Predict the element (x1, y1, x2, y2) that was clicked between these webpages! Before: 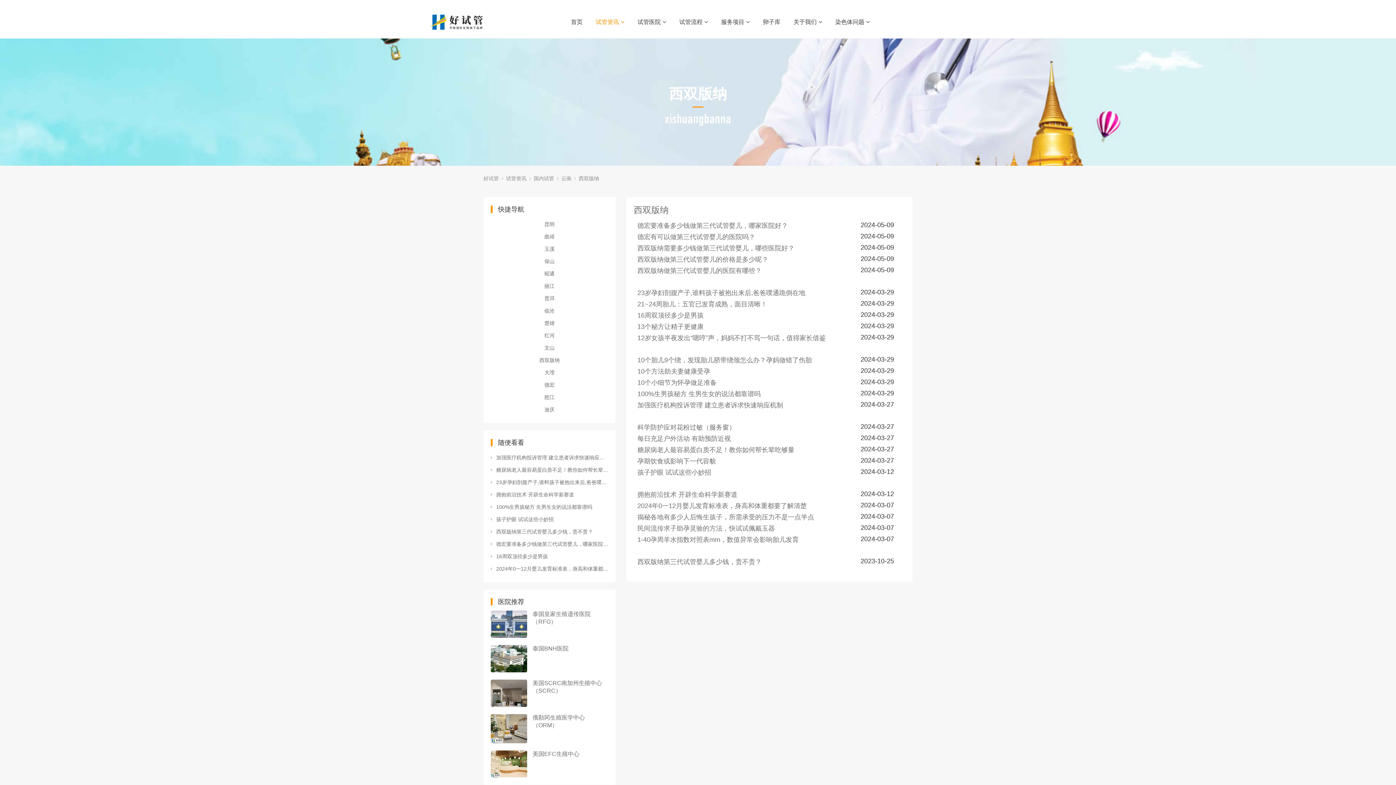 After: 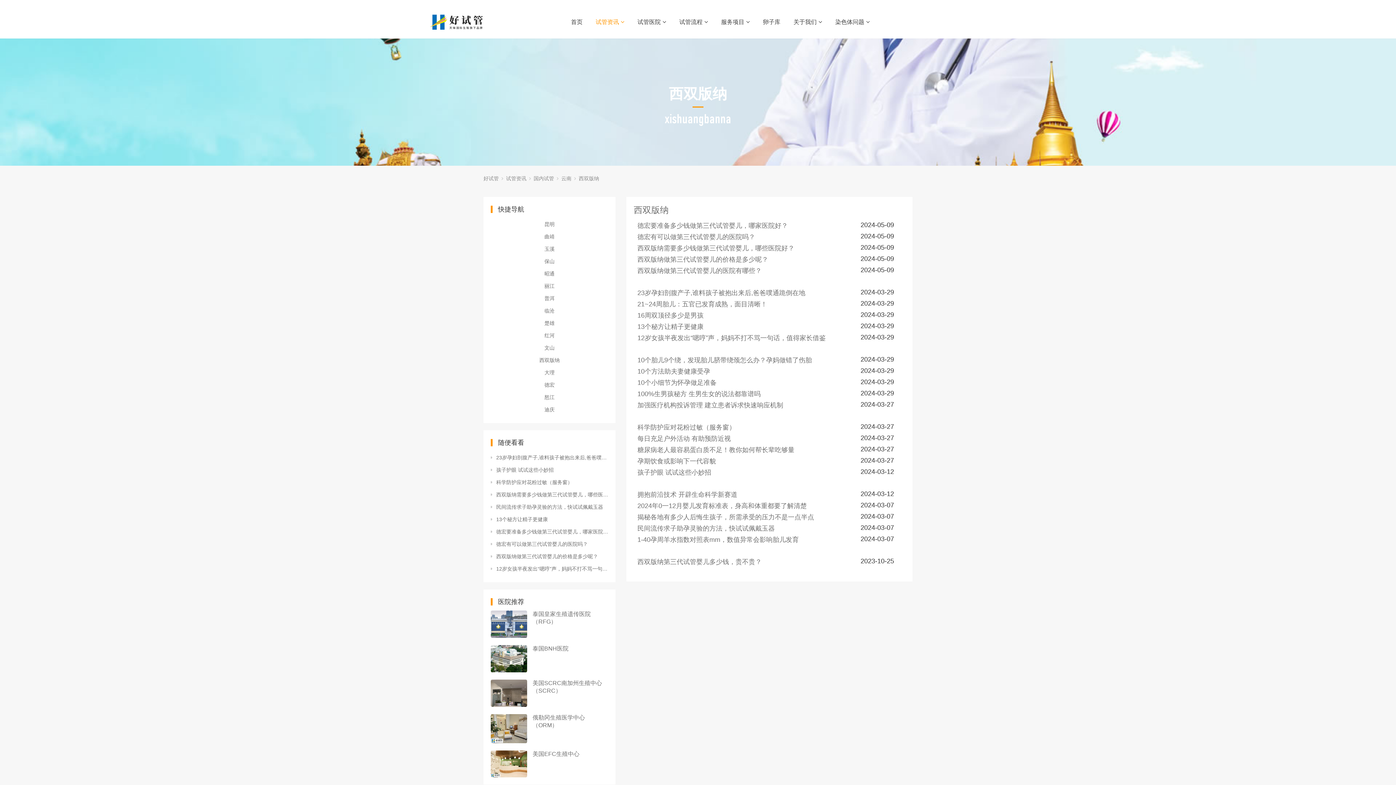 Action: label: 西双版纳 bbox: (578, 165, 606, 191)